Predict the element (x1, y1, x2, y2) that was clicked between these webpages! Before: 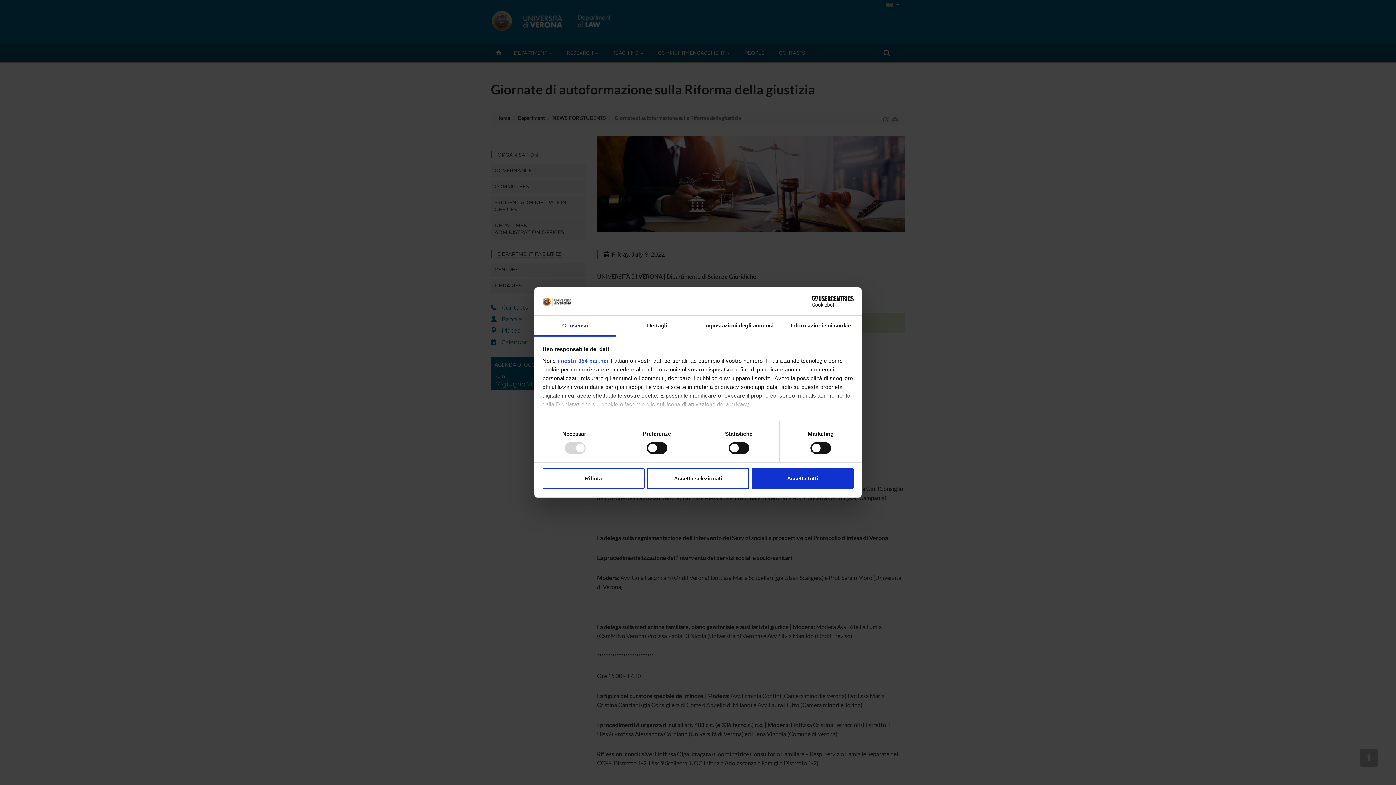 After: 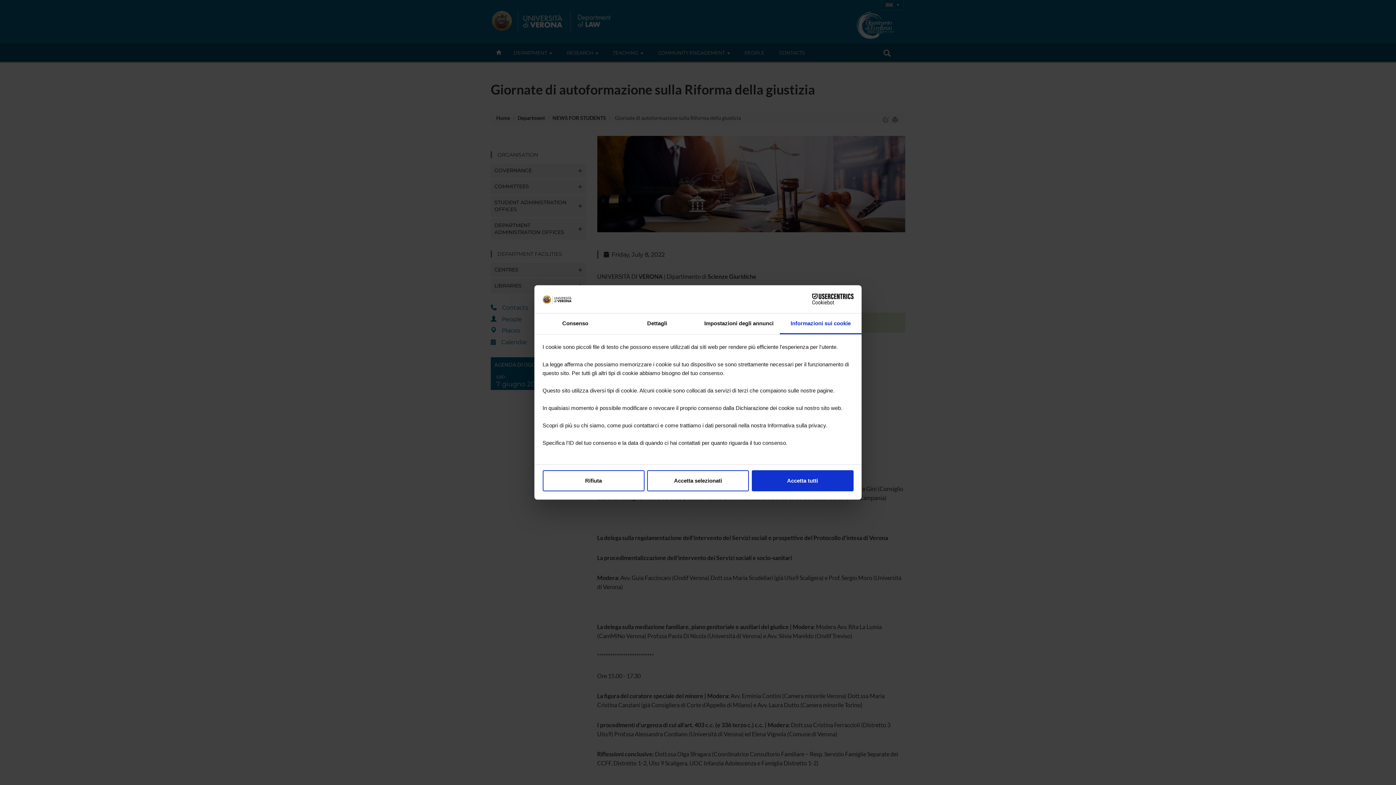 Action: label: Informazioni sui cookie bbox: (780, 315, 861, 336)